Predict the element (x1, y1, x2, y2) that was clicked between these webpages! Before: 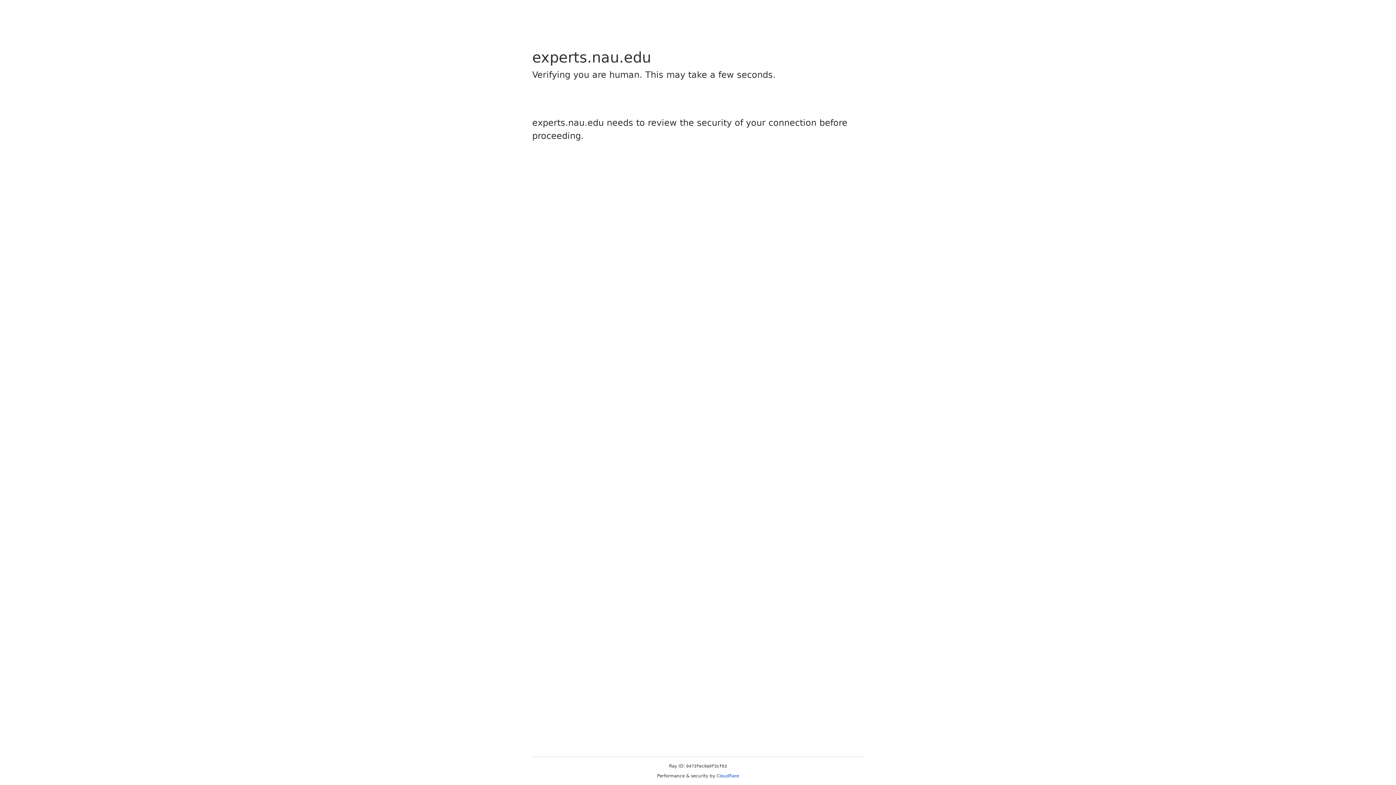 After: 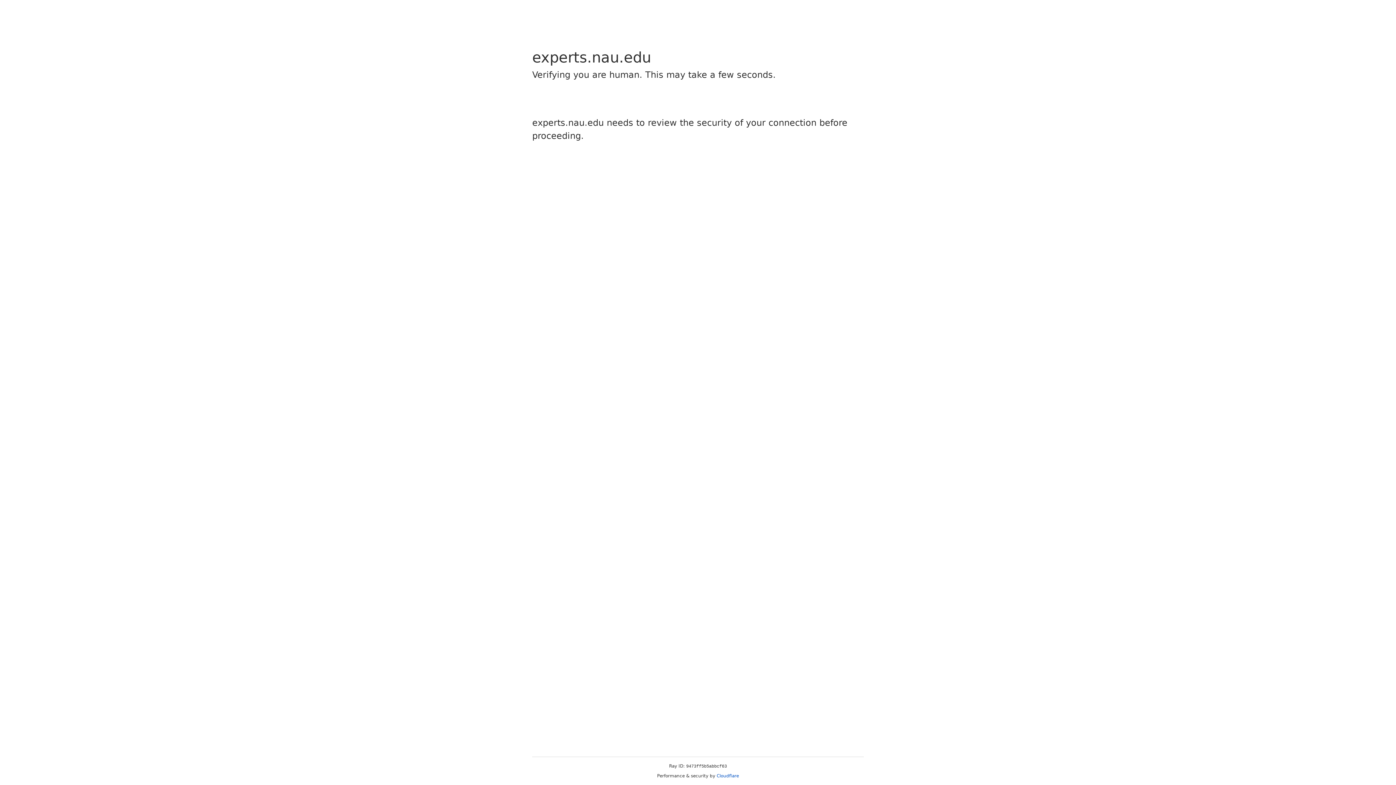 Action: label: Cloudflare bbox: (716, 773, 739, 778)